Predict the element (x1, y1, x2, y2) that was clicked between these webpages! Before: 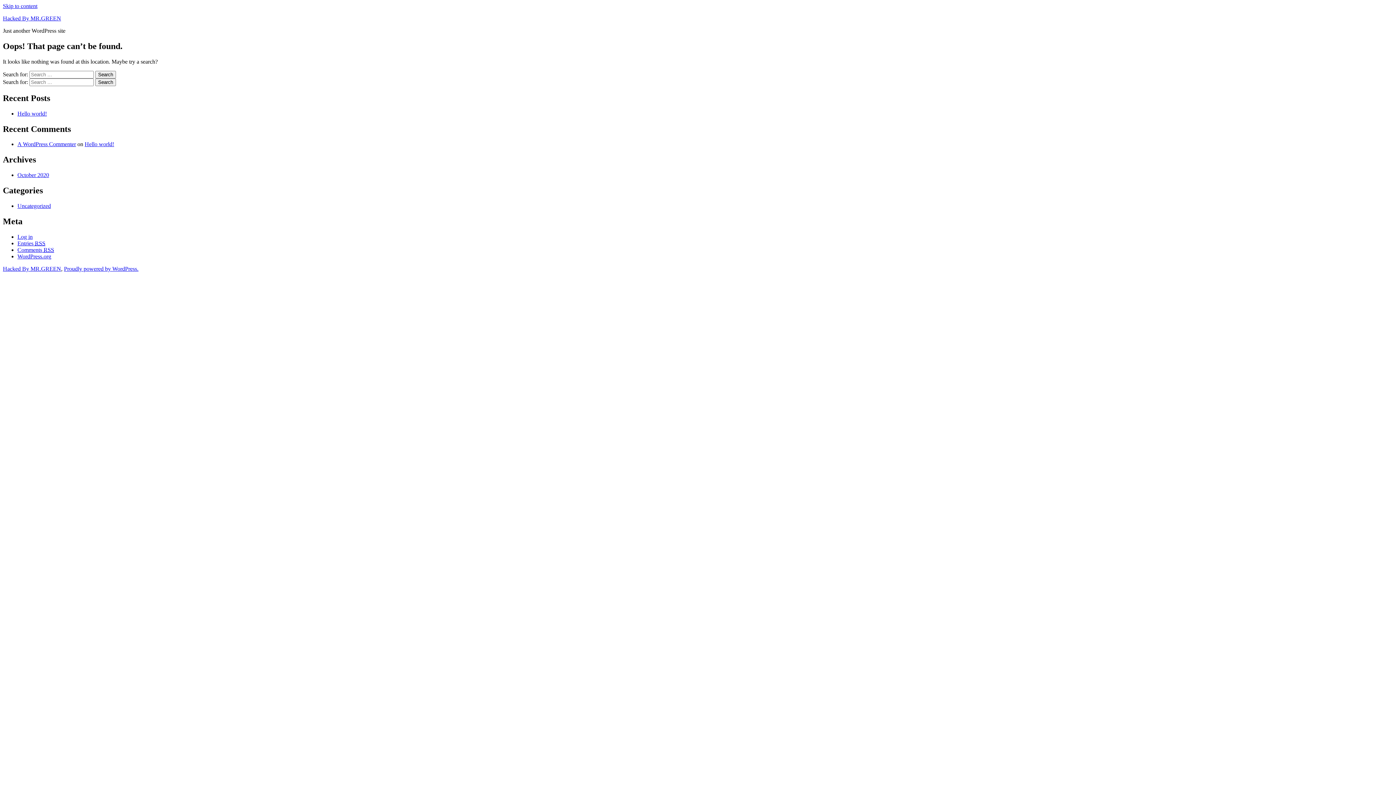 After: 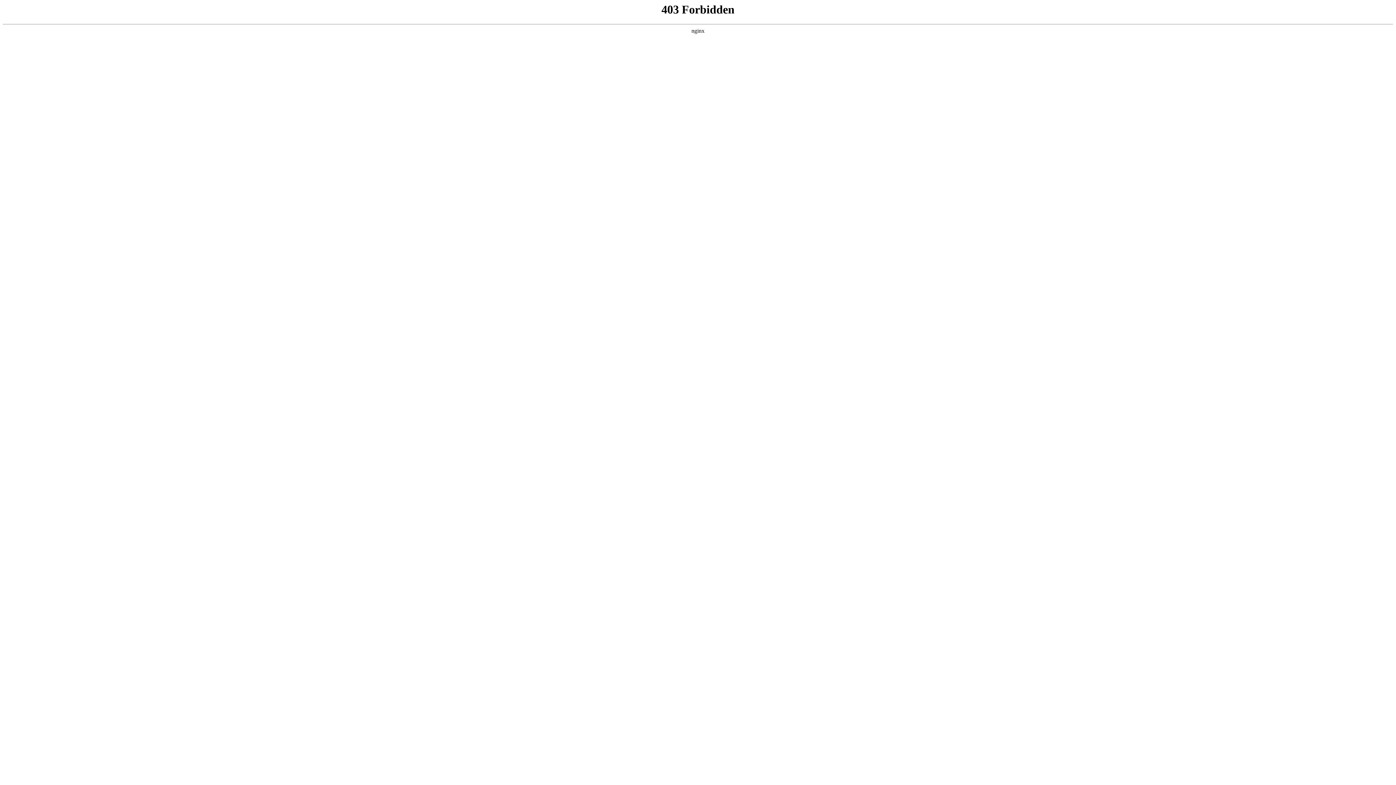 Action: label: Proudly powered by WordPress. bbox: (64, 265, 138, 271)